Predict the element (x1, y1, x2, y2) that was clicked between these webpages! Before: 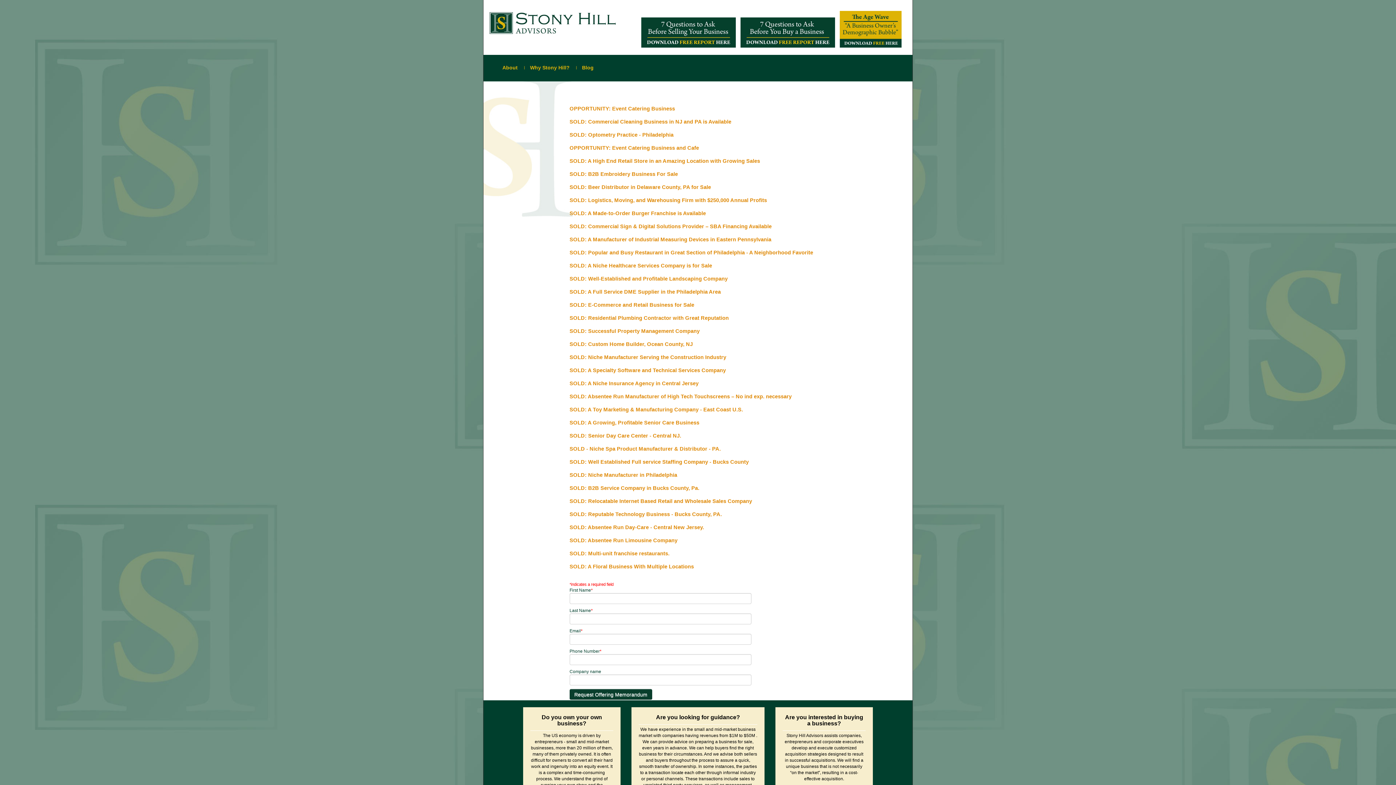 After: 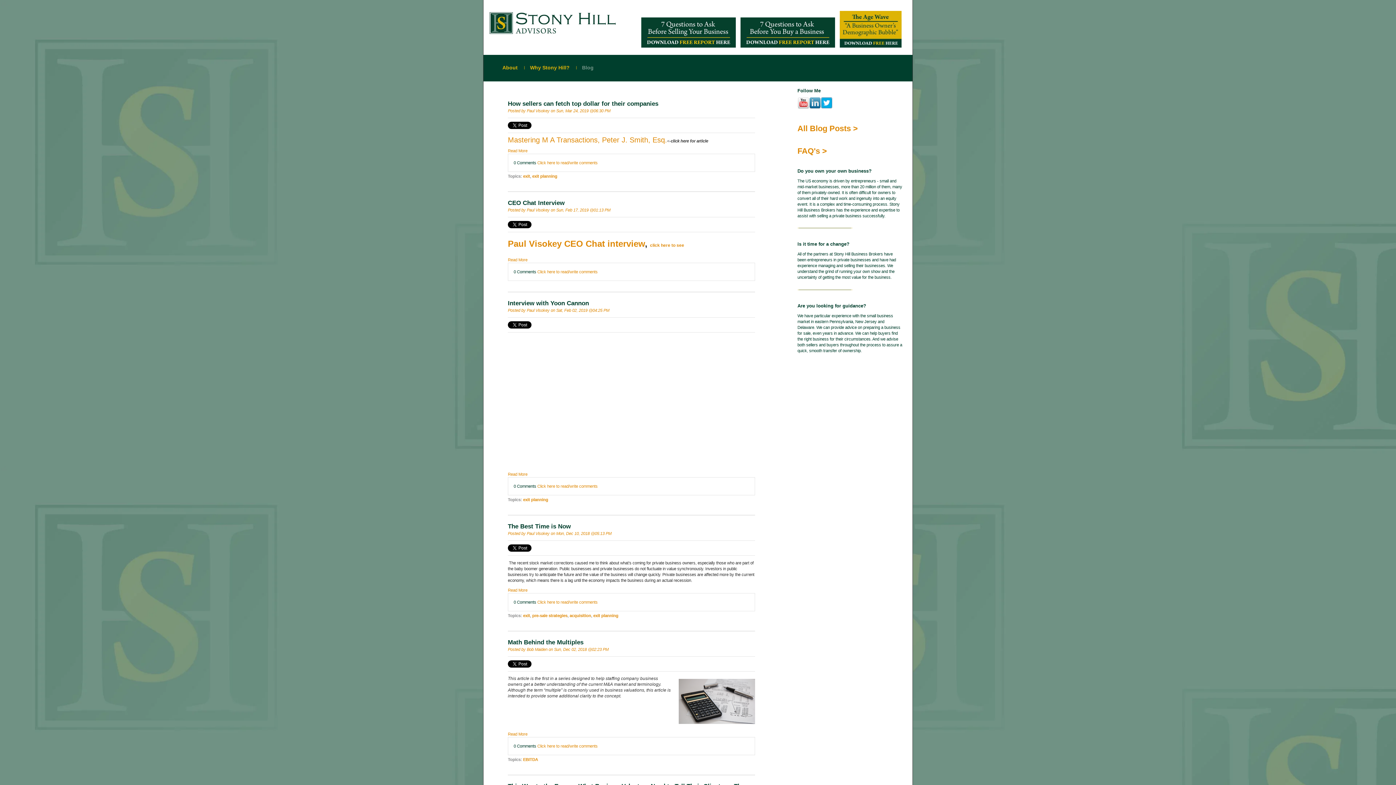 Action: bbox: (576, 62, 600, 72) label: Blog